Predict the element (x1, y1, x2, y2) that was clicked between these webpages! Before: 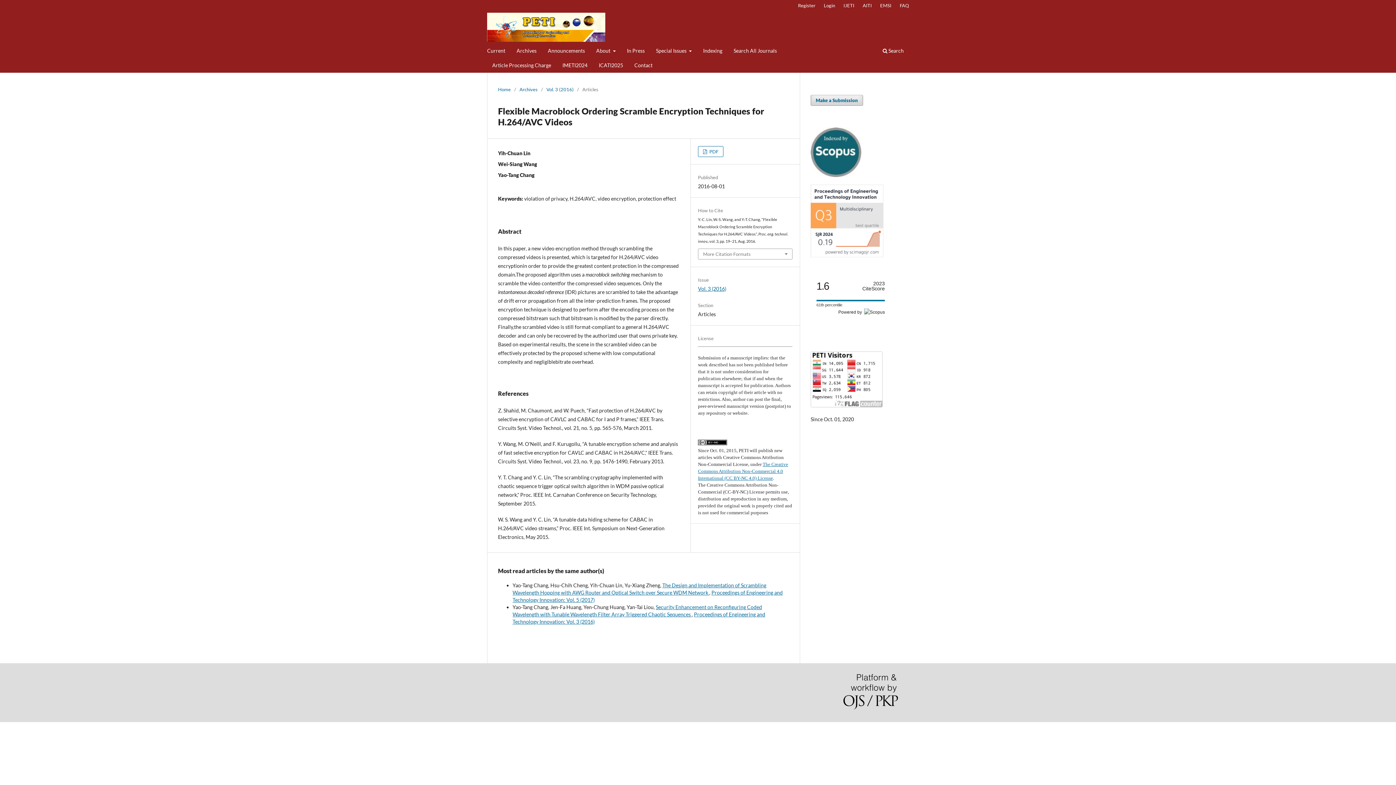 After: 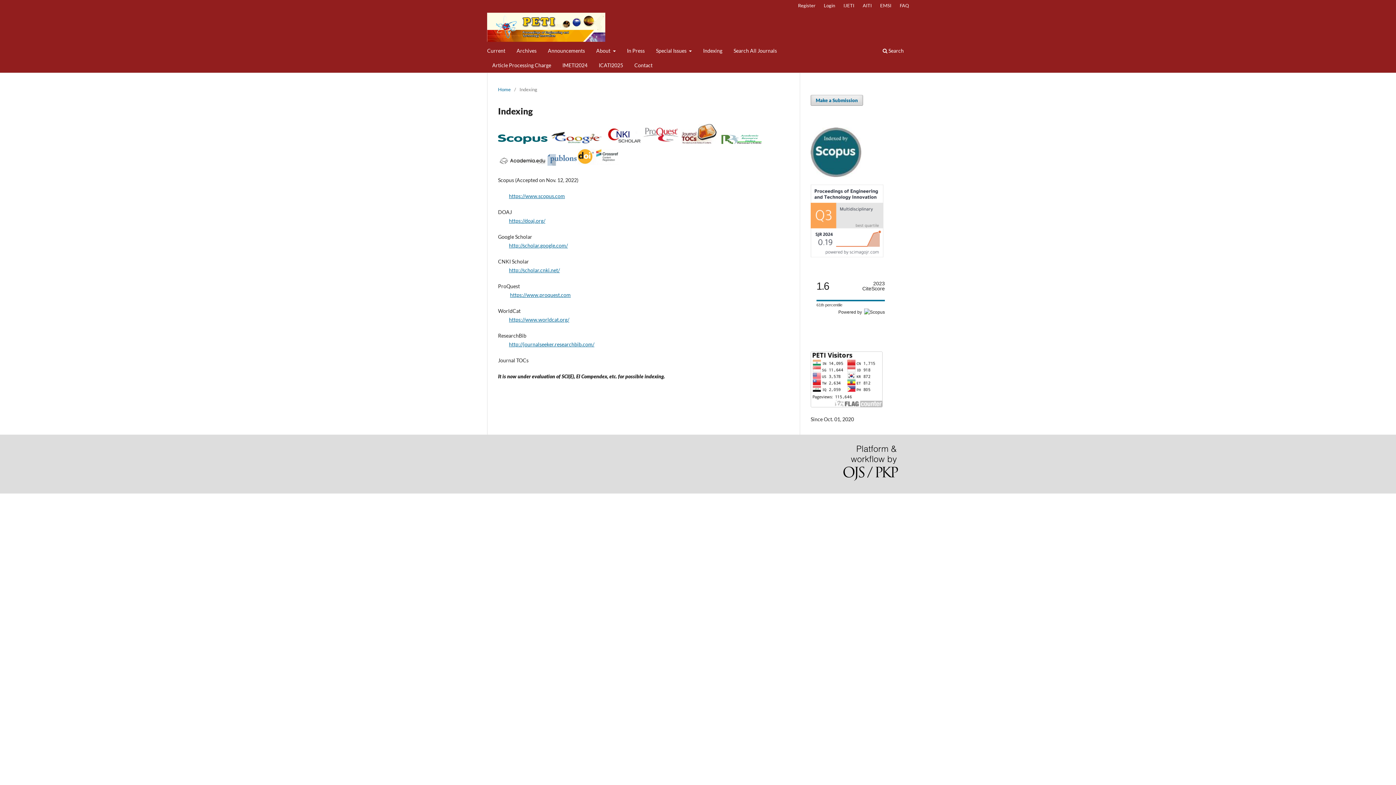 Action: label: Indexing bbox: (700, 45, 725, 58)